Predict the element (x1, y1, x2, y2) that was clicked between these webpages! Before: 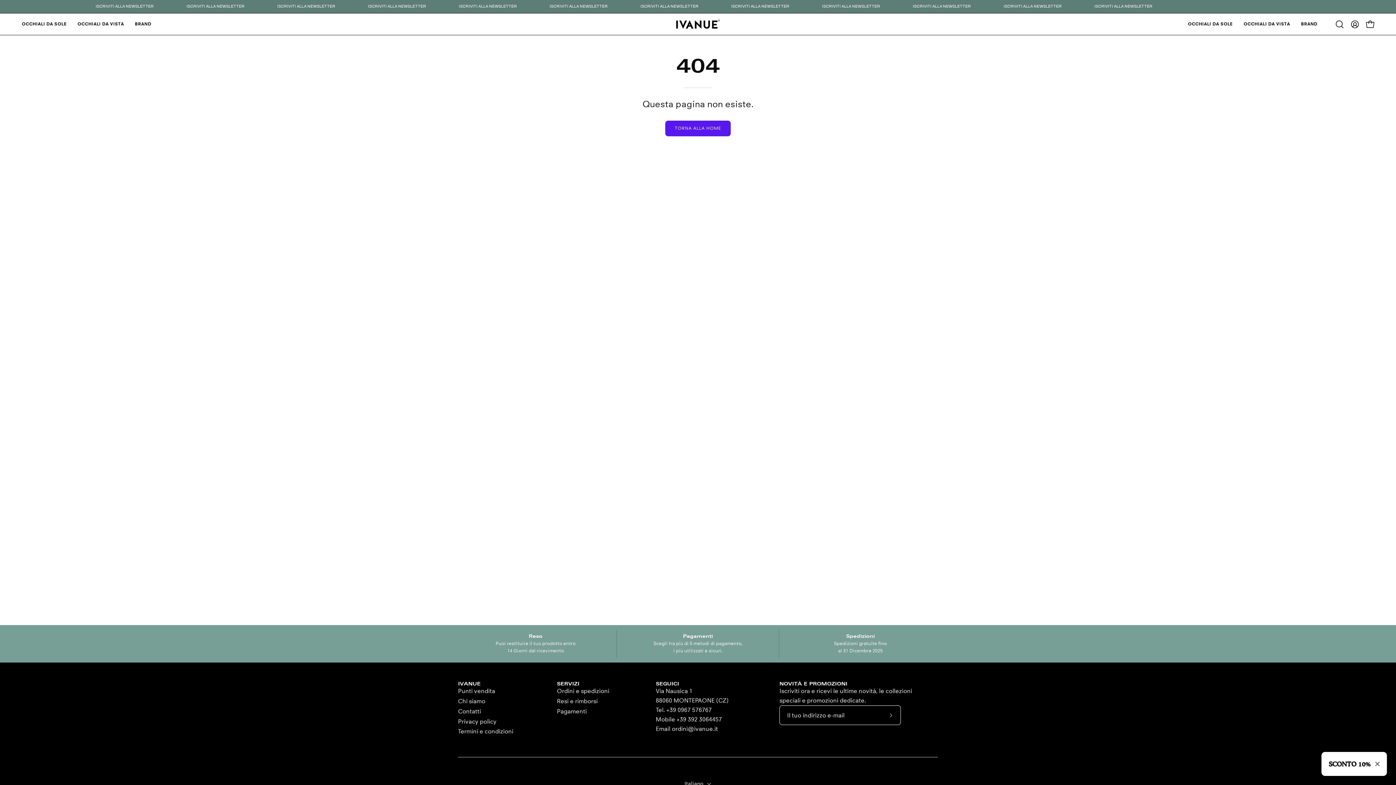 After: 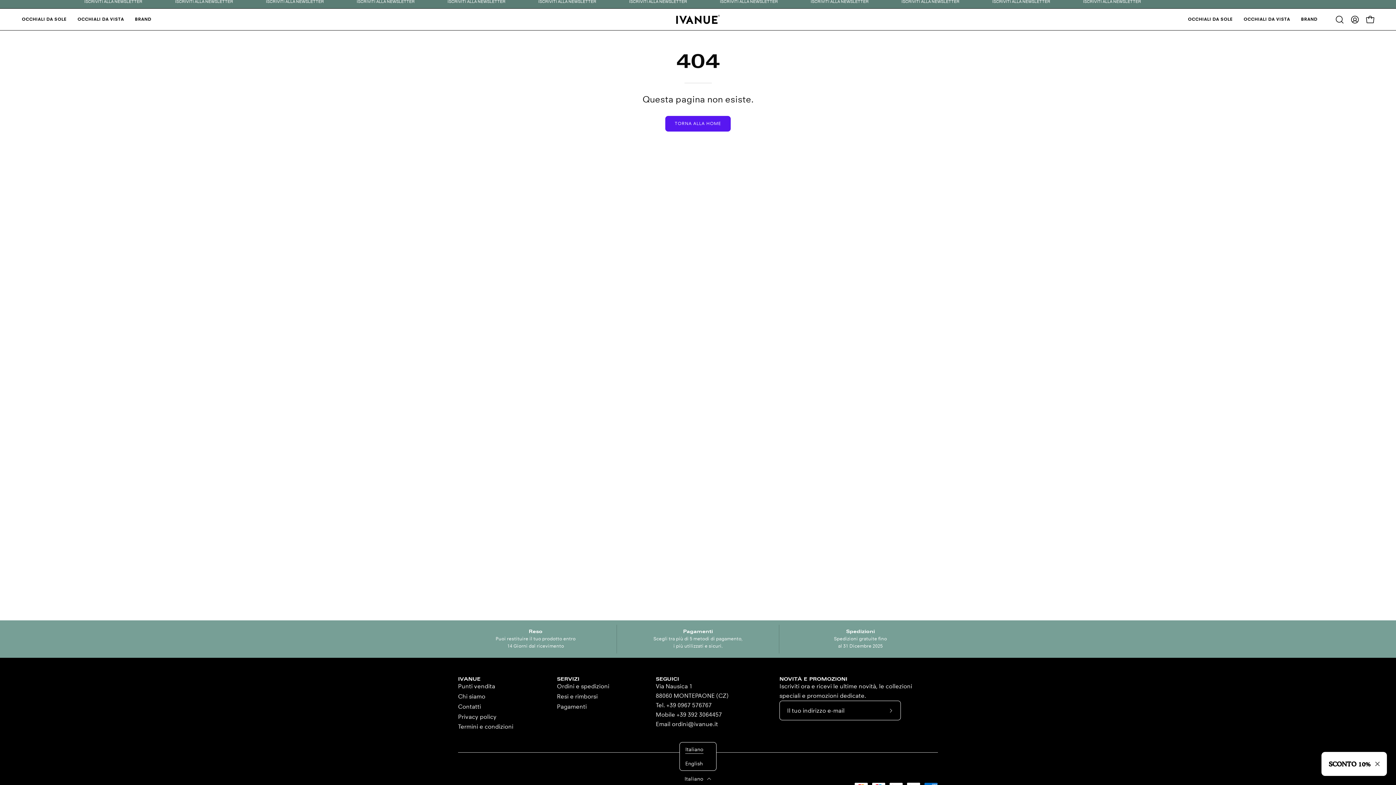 Action: bbox: (684, 777, 711, 790) label: Italiano